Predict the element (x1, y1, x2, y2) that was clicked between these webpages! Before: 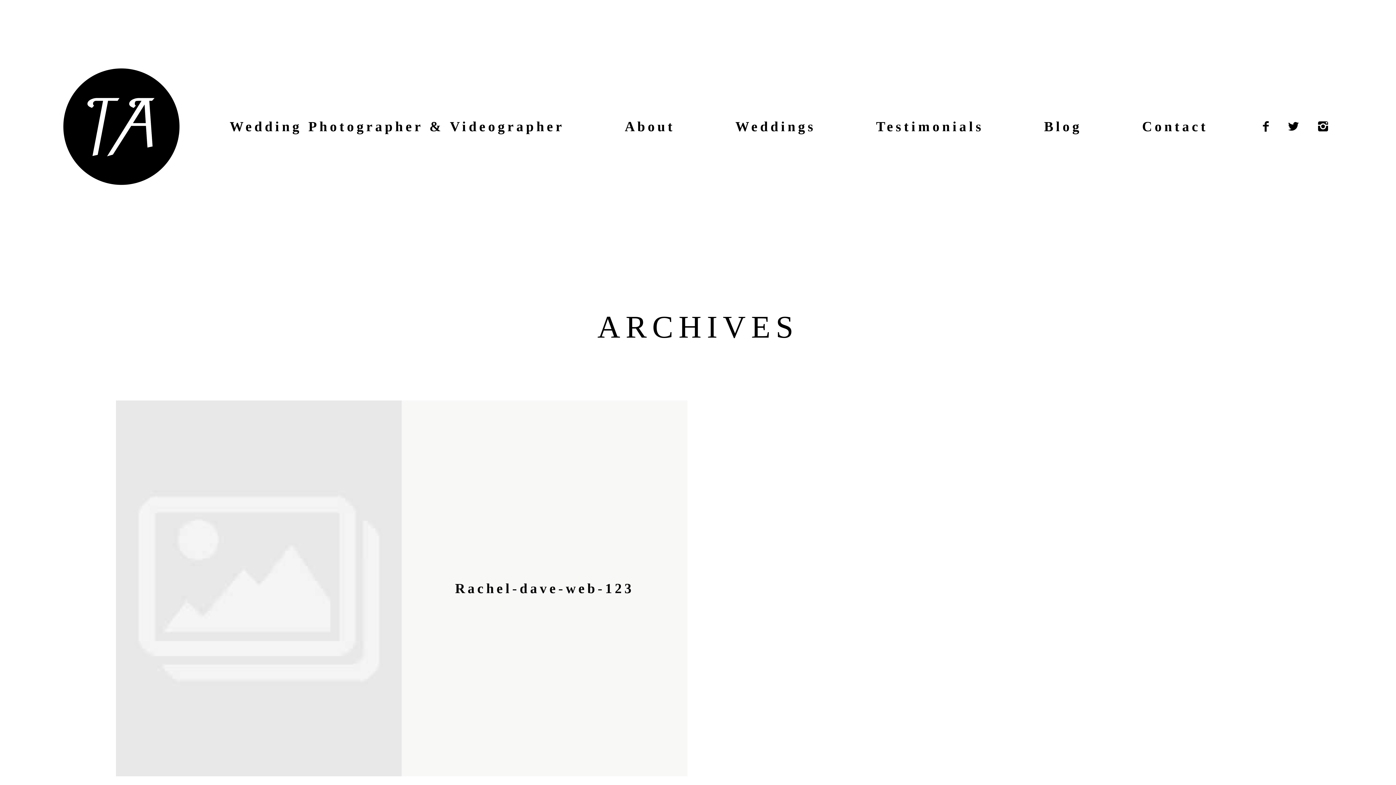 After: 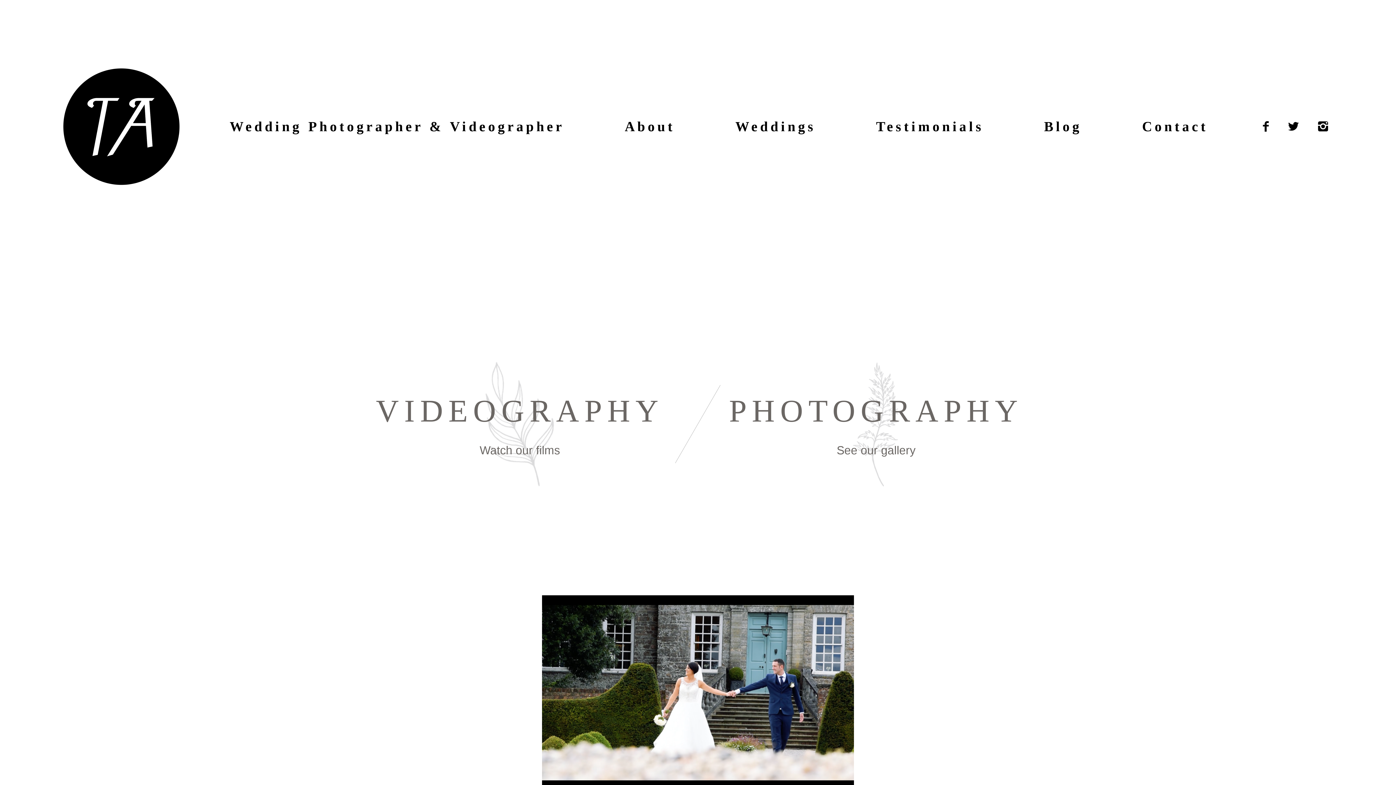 Action: bbox: (735, 117, 816, 136) label: Weddings